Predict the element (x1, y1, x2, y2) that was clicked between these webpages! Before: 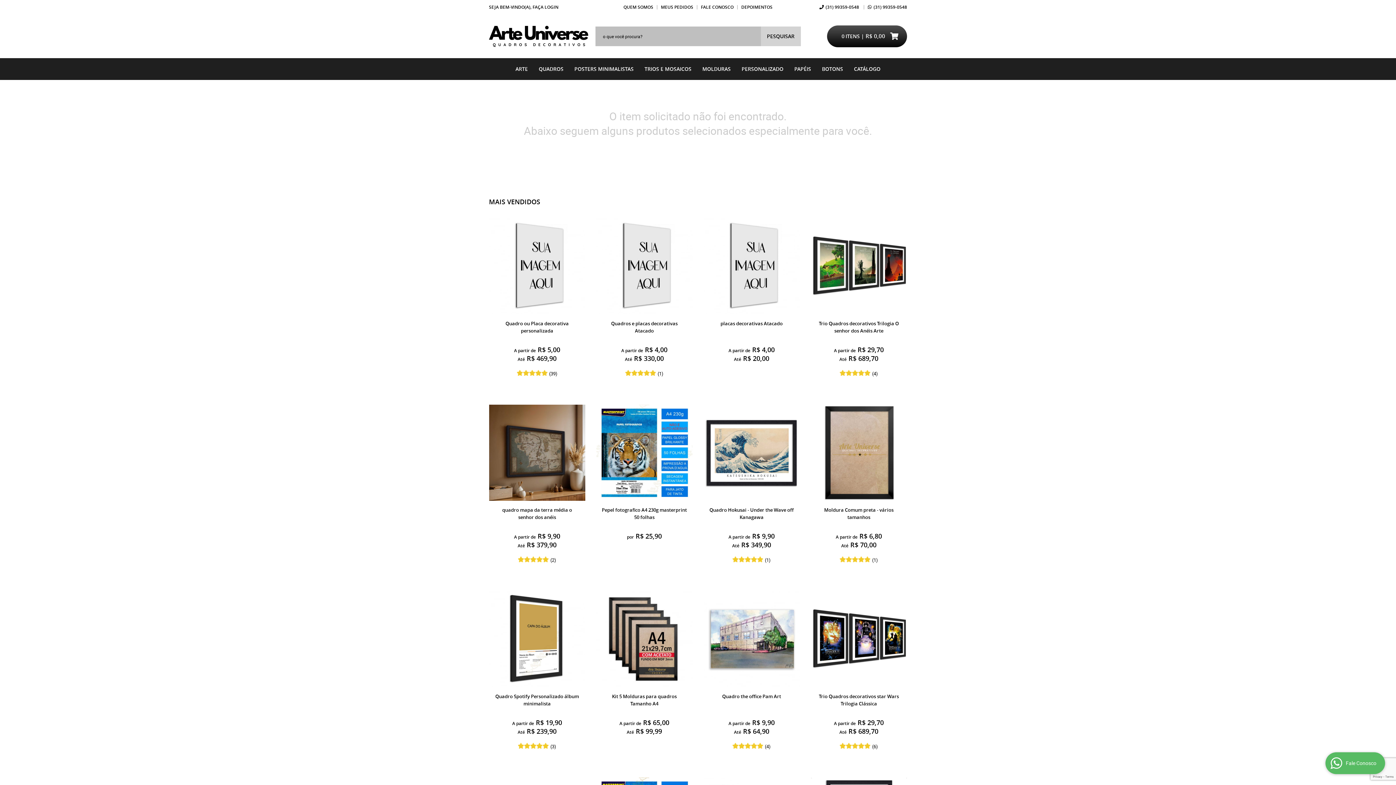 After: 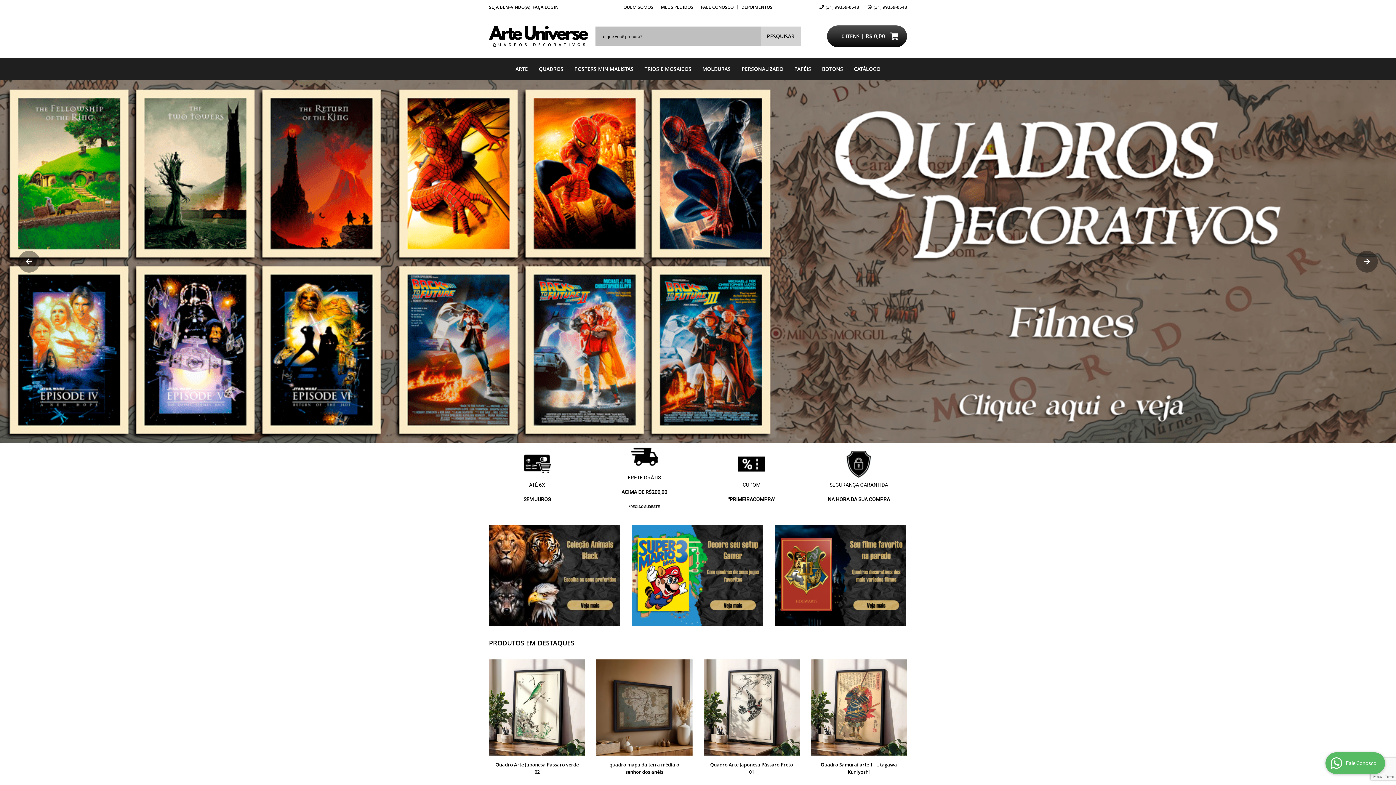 Action: bbox: (489, 25, 588, 46)